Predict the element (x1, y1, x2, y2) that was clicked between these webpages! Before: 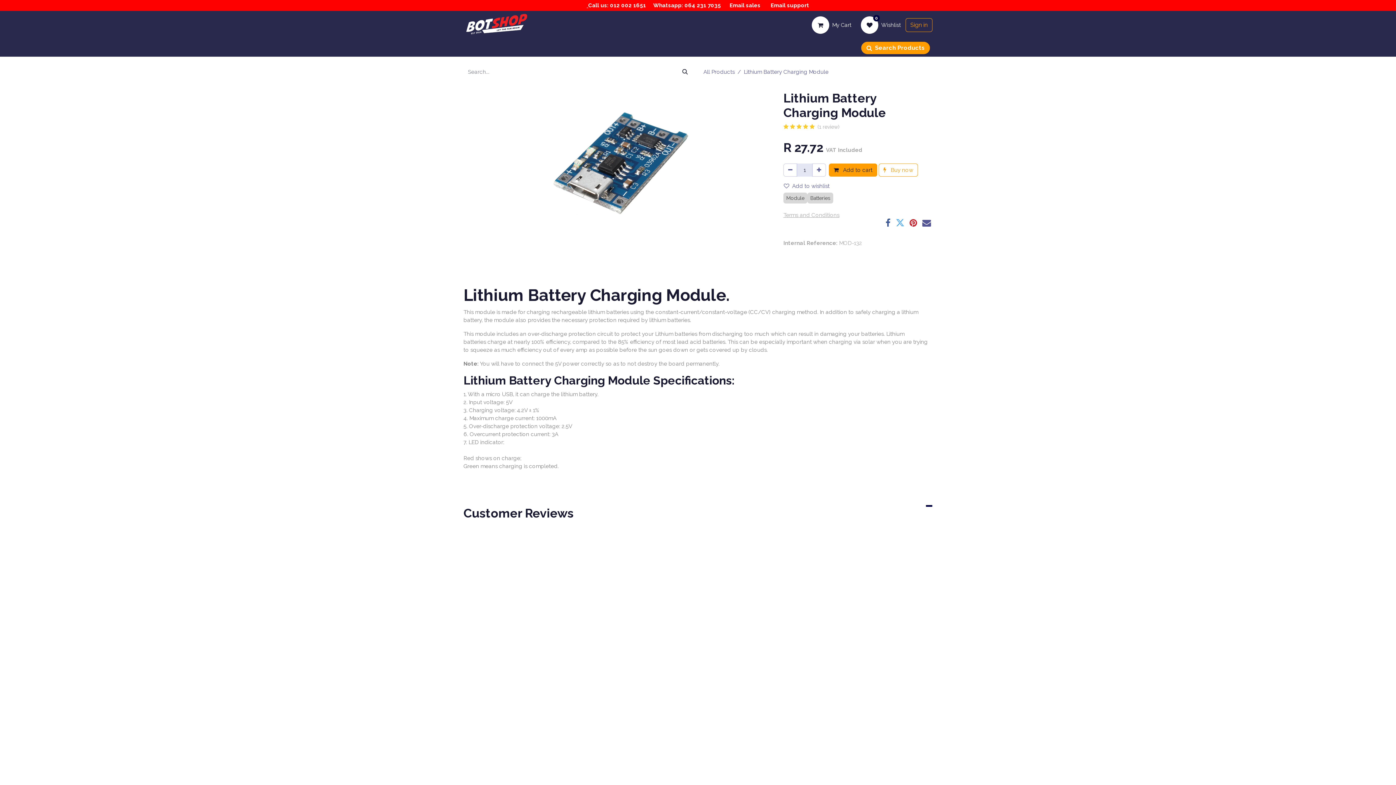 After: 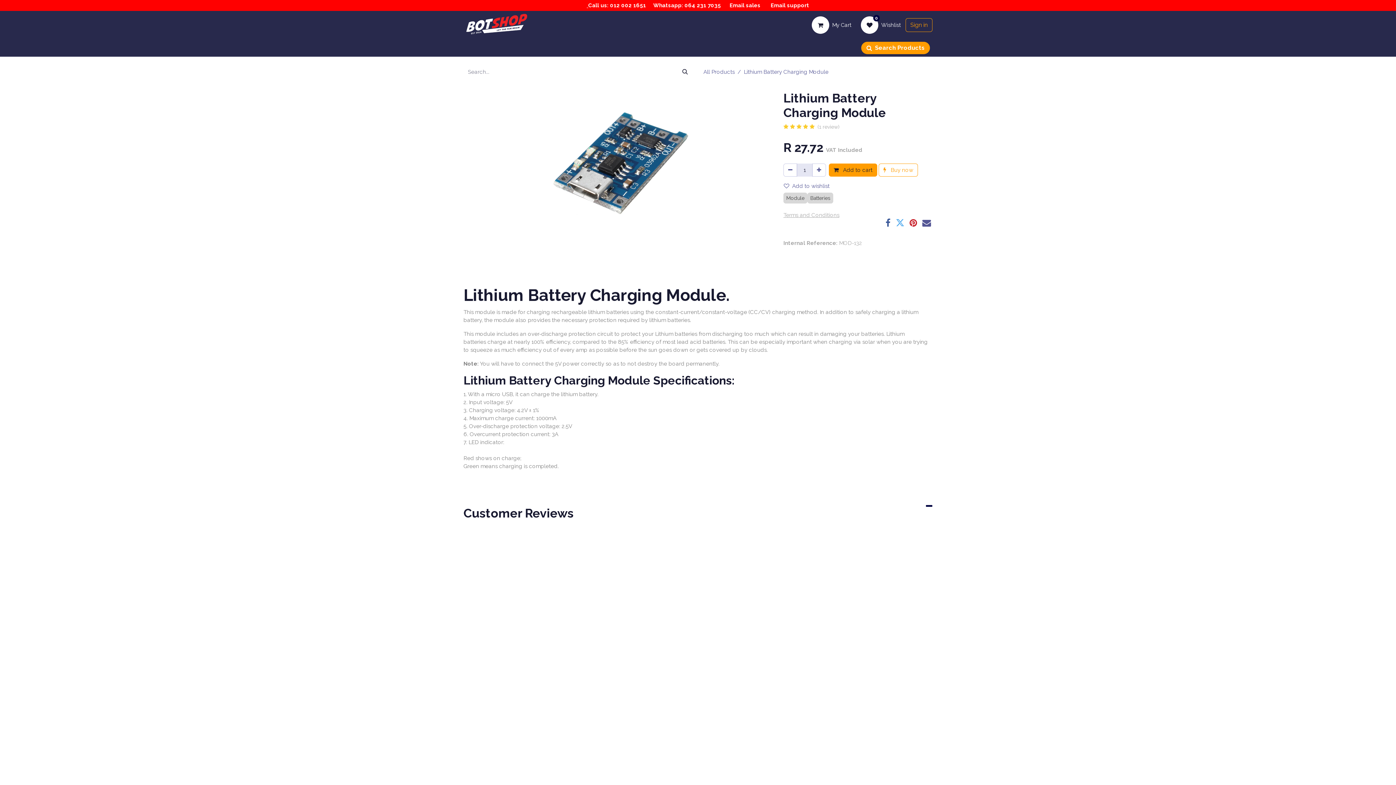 Action: bbox: (512, 40, 540, 55) label: Learn 